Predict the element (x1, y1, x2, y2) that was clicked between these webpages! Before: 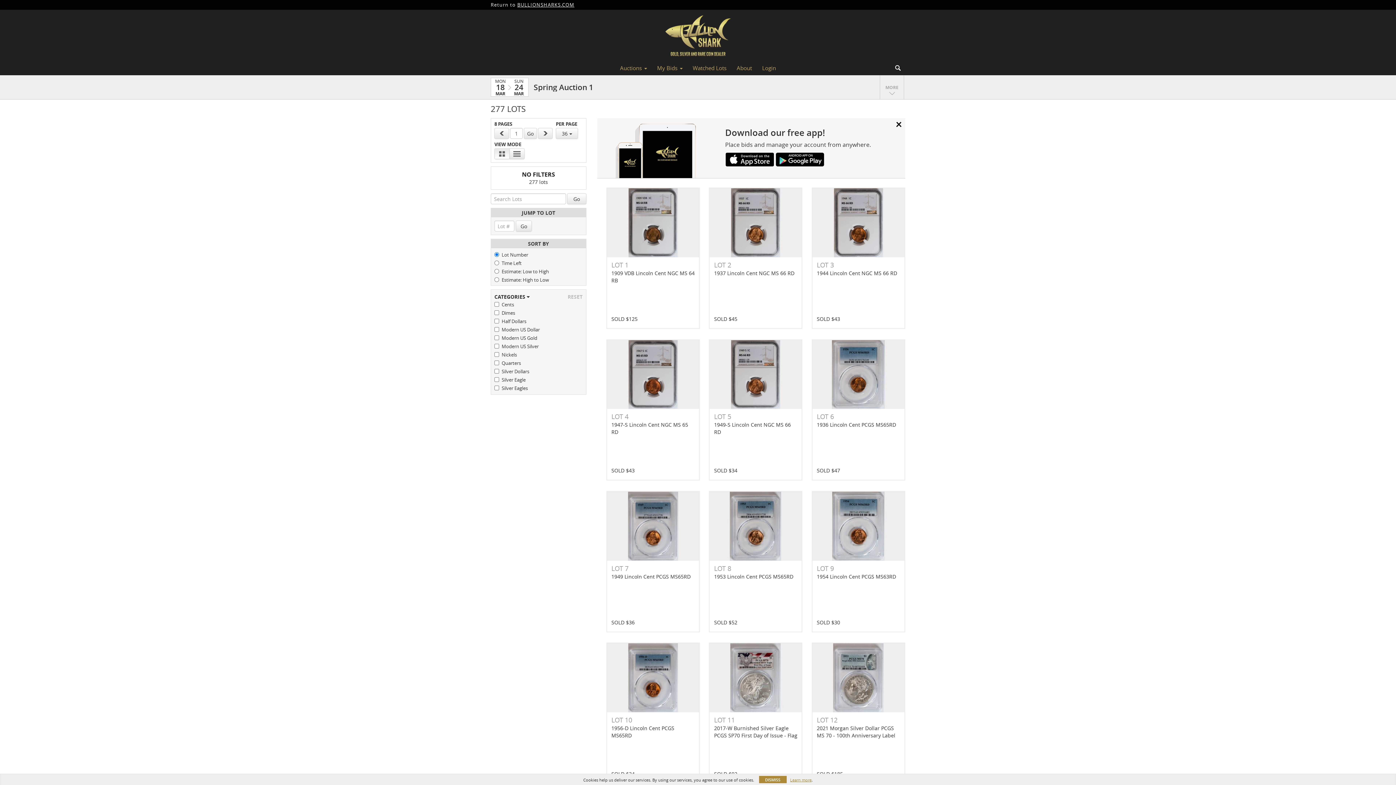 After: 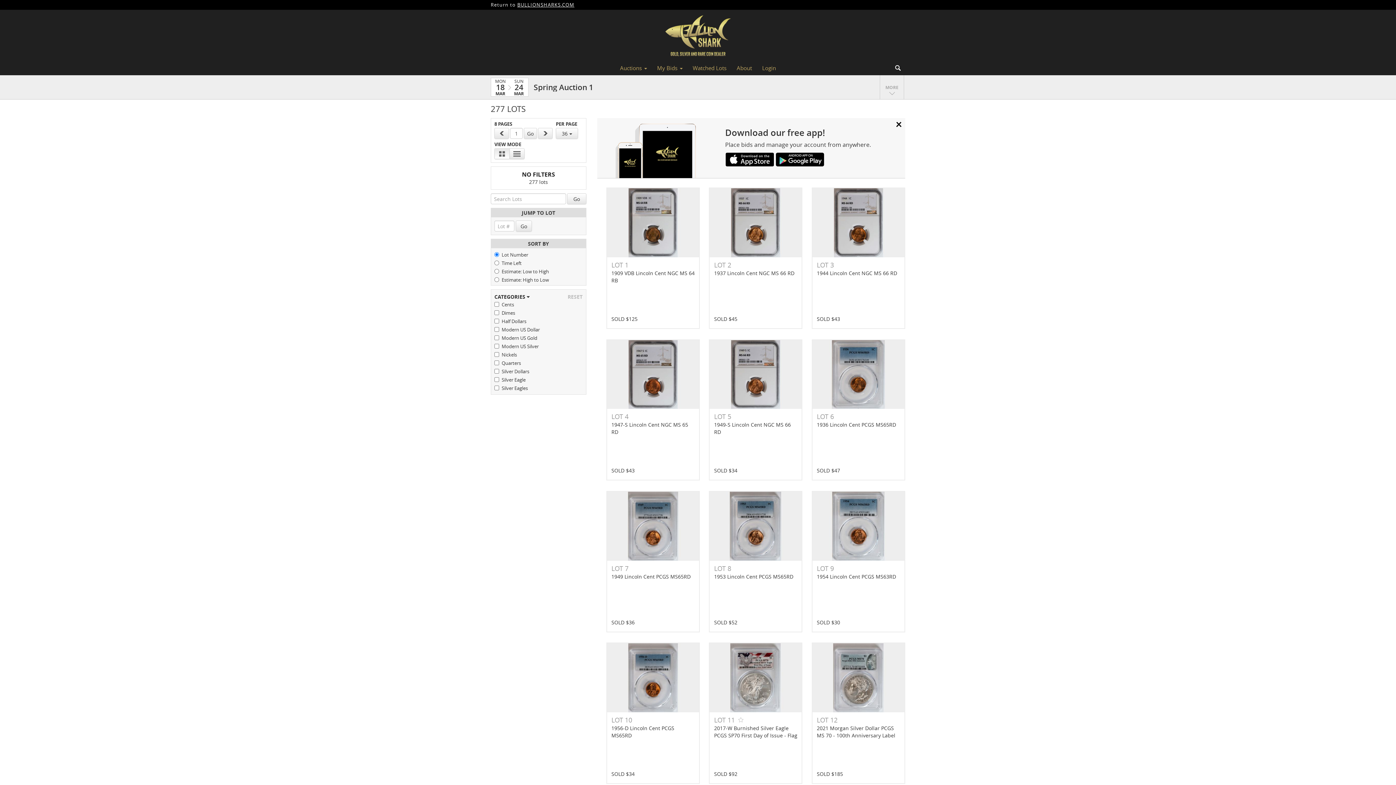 Action: bbox: (759, 776, 786, 783) label: DISMISS